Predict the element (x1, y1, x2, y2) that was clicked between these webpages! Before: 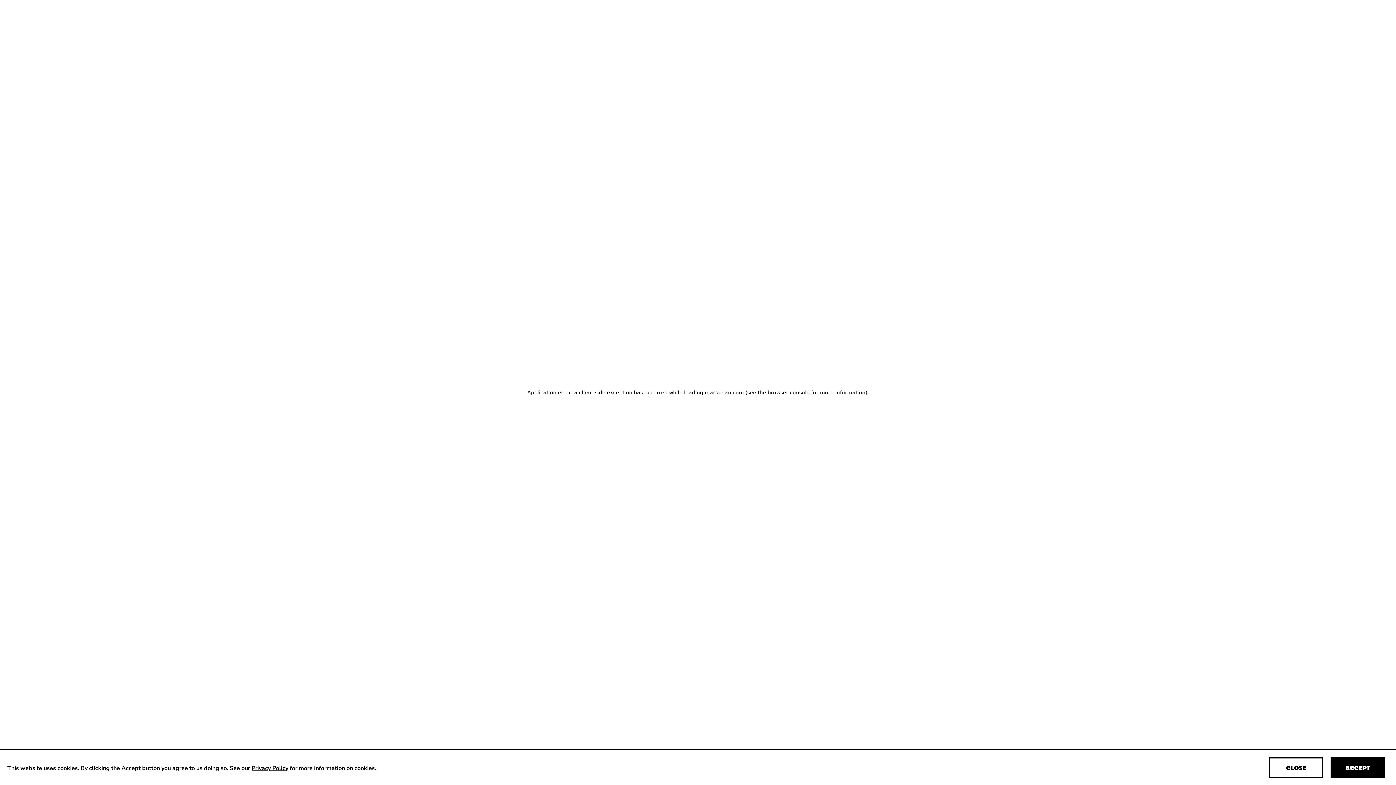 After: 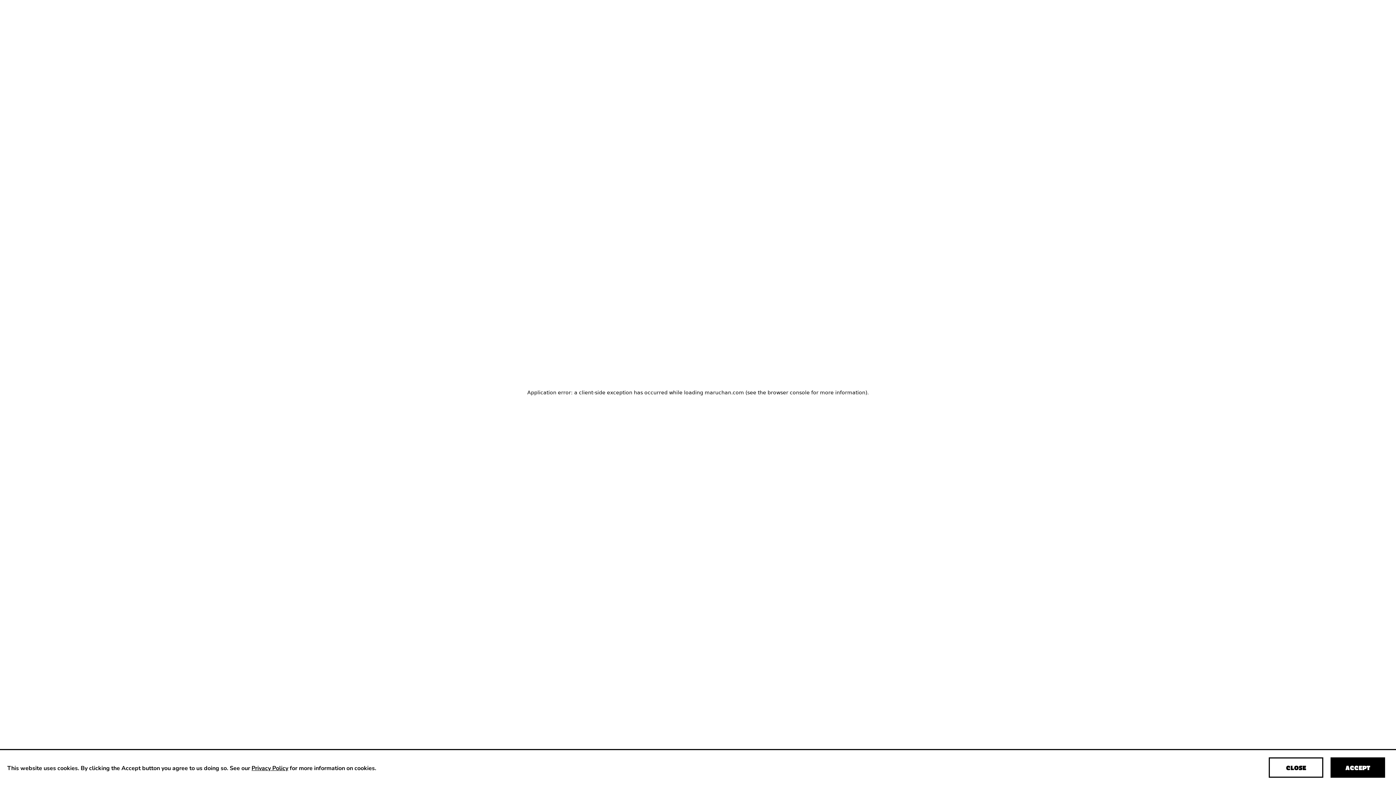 Action: bbox: (251, 764, 288, 771) label: Privacy Policy